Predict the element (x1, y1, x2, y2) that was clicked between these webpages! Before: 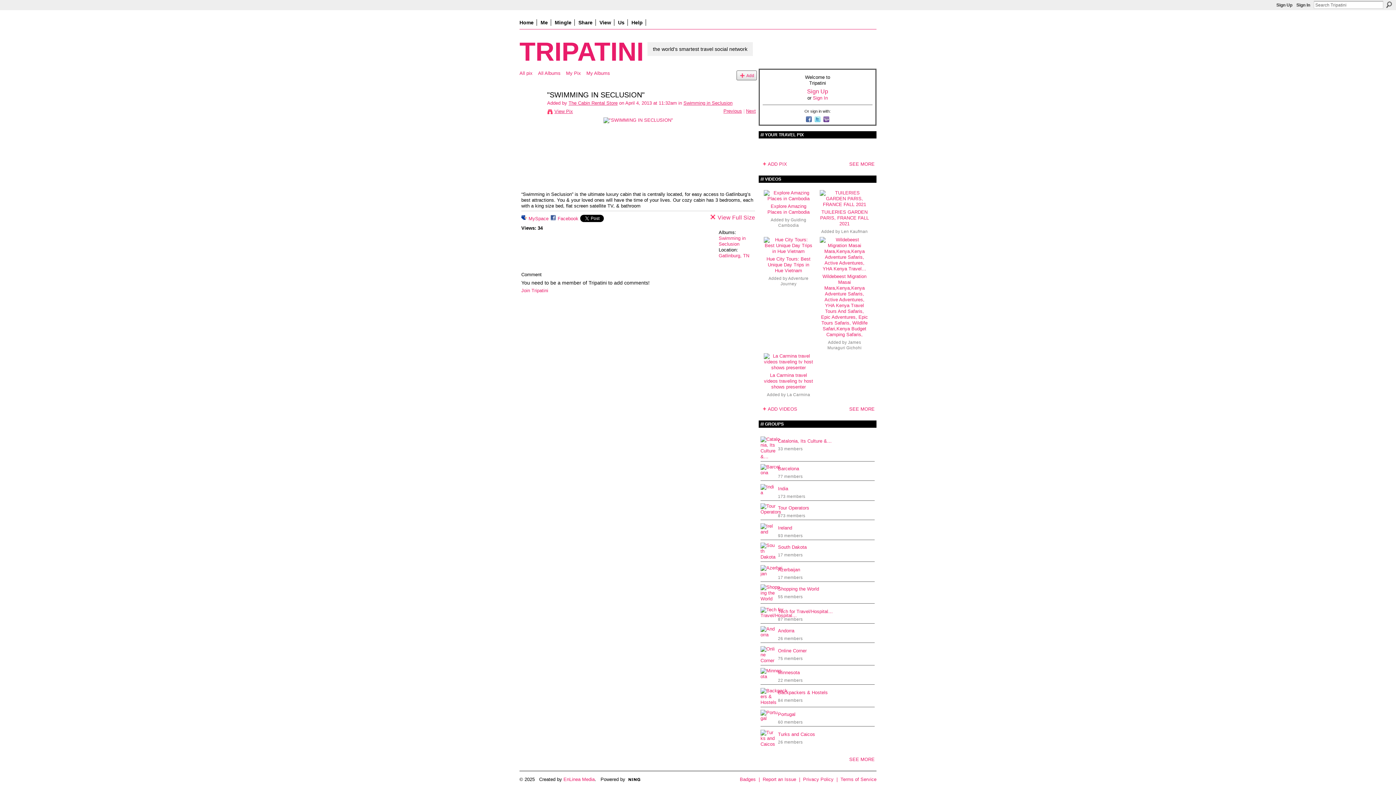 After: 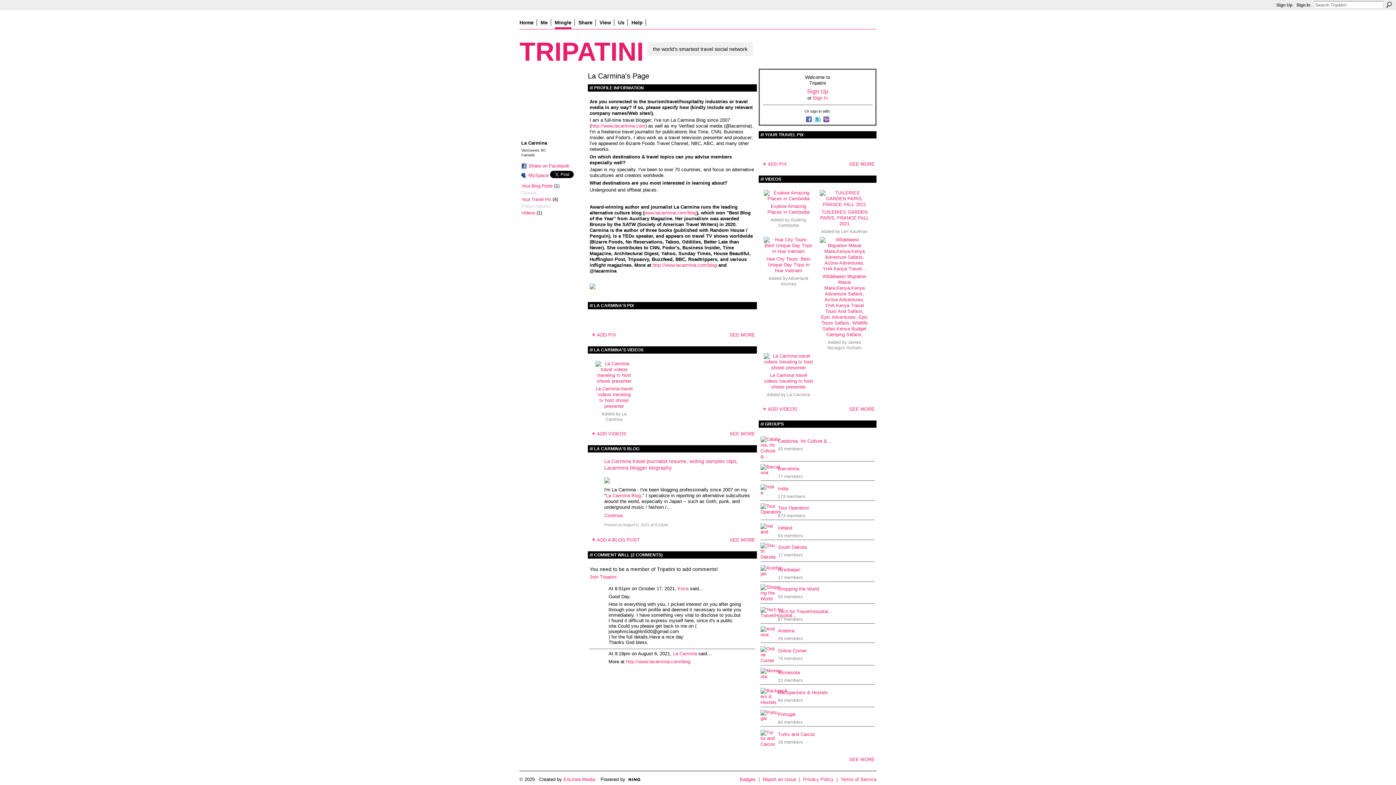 Action: label: La Carmina bbox: (787, 392, 810, 397)